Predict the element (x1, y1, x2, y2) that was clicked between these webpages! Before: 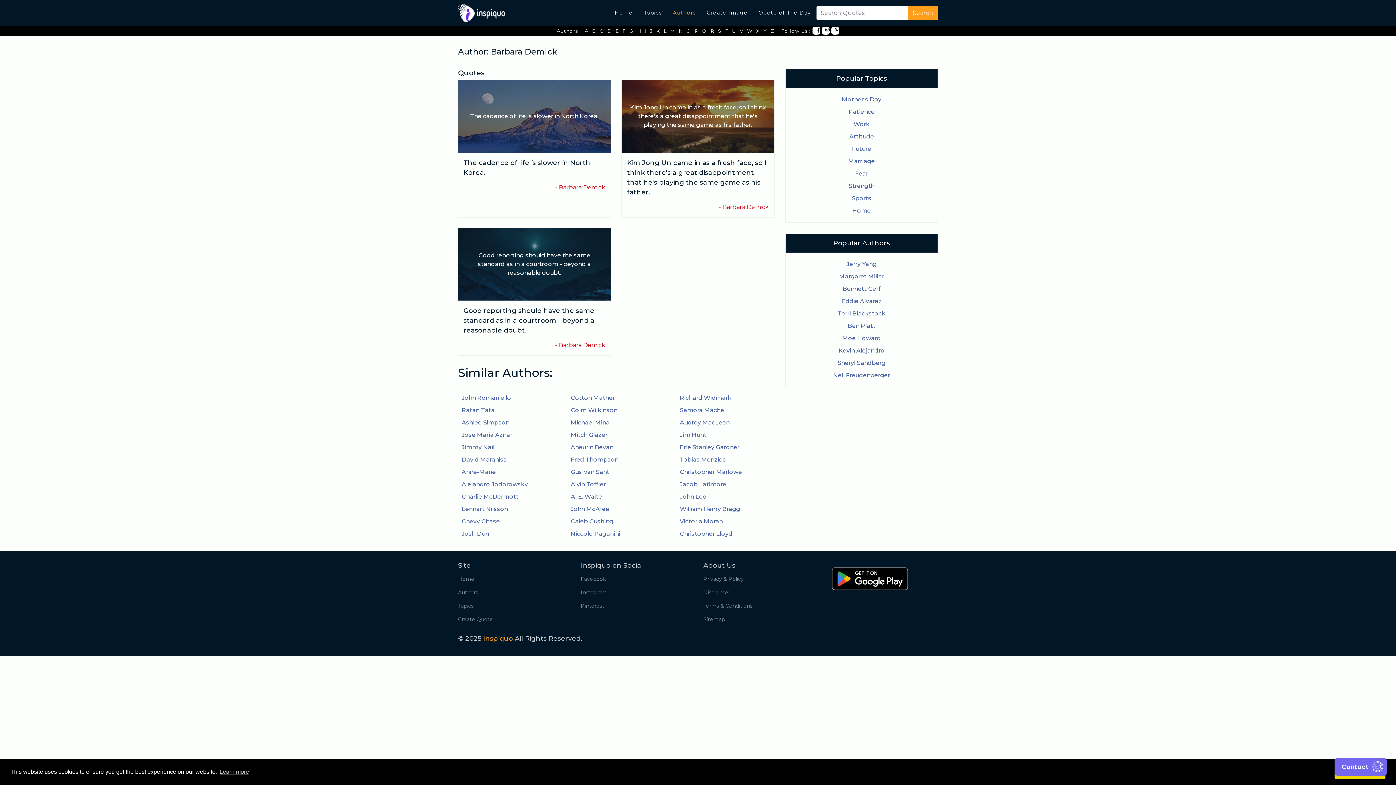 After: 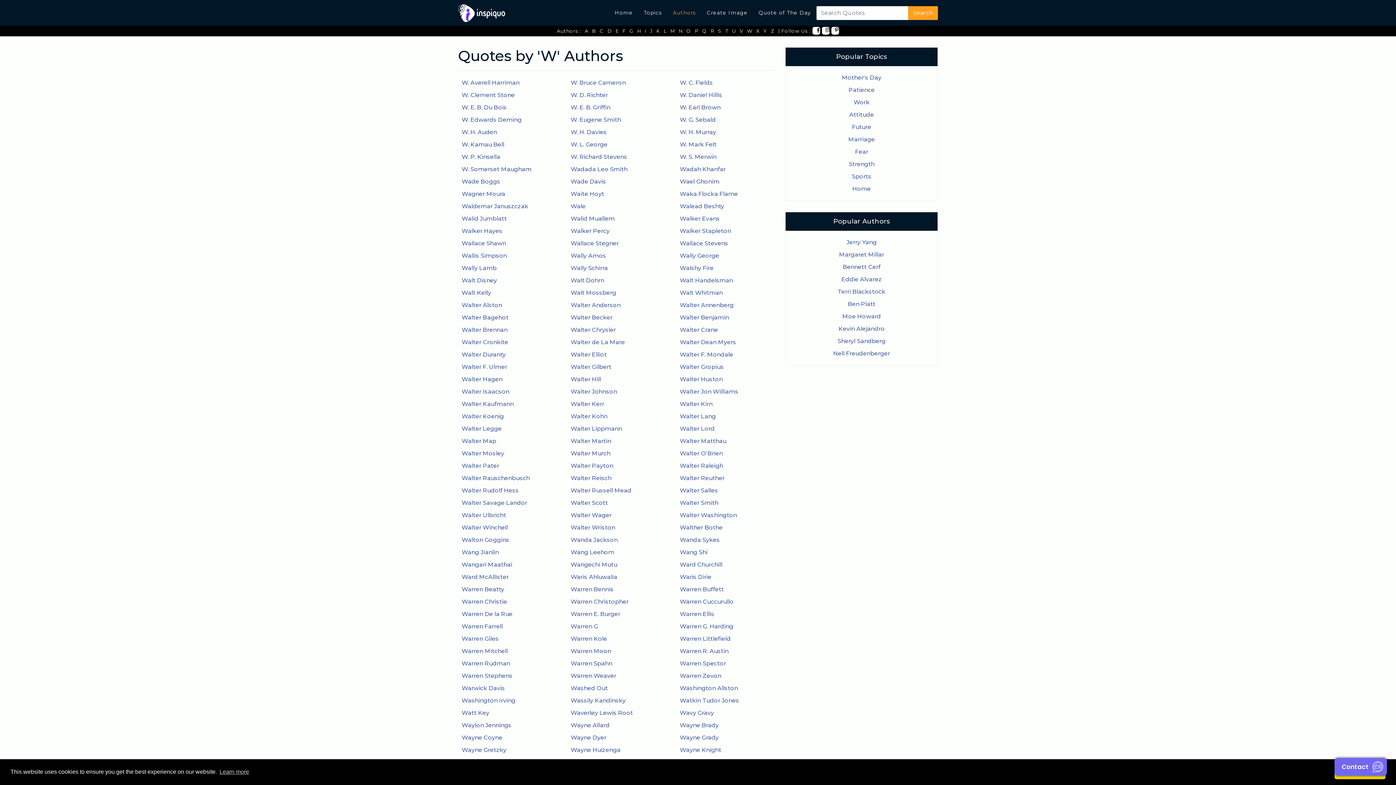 Action: bbox: (745, 25, 754, 36) label: W